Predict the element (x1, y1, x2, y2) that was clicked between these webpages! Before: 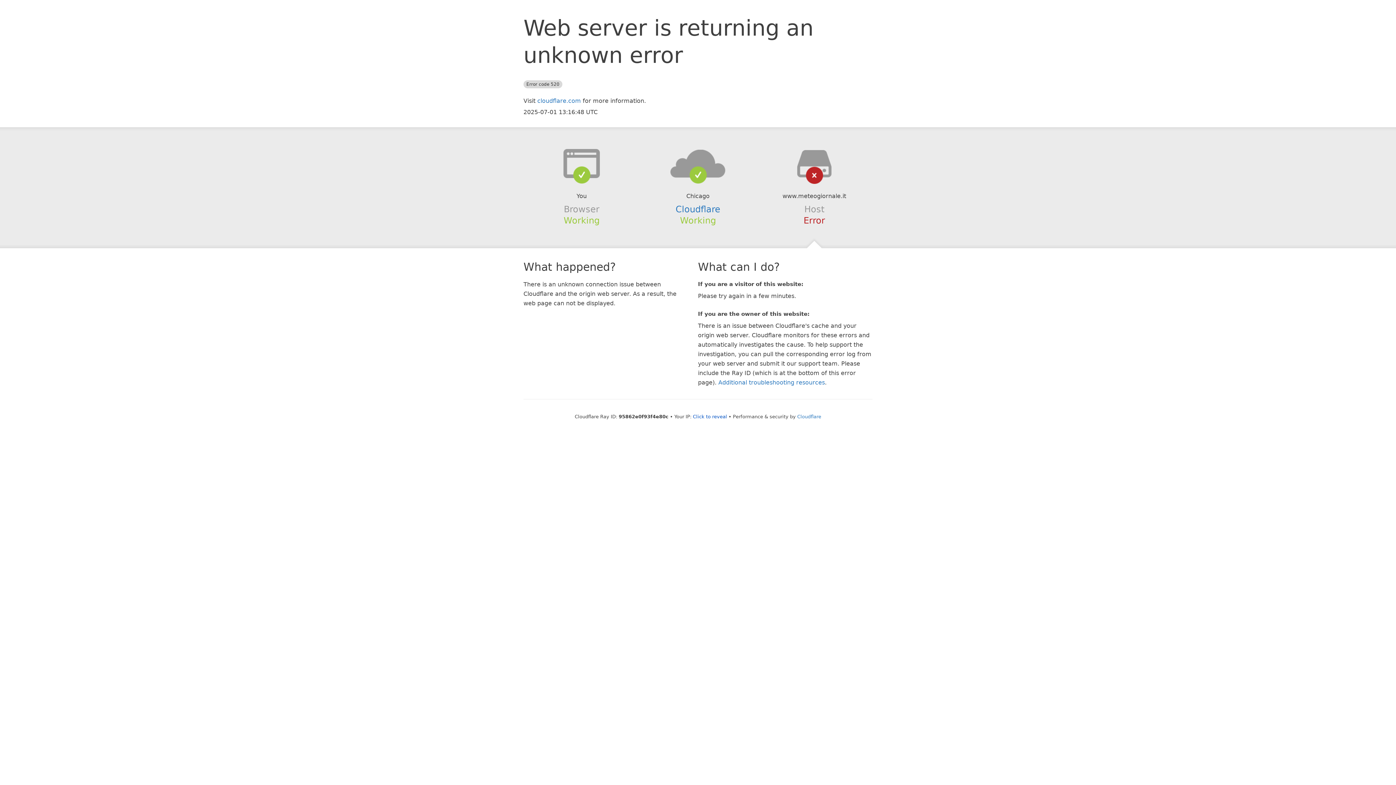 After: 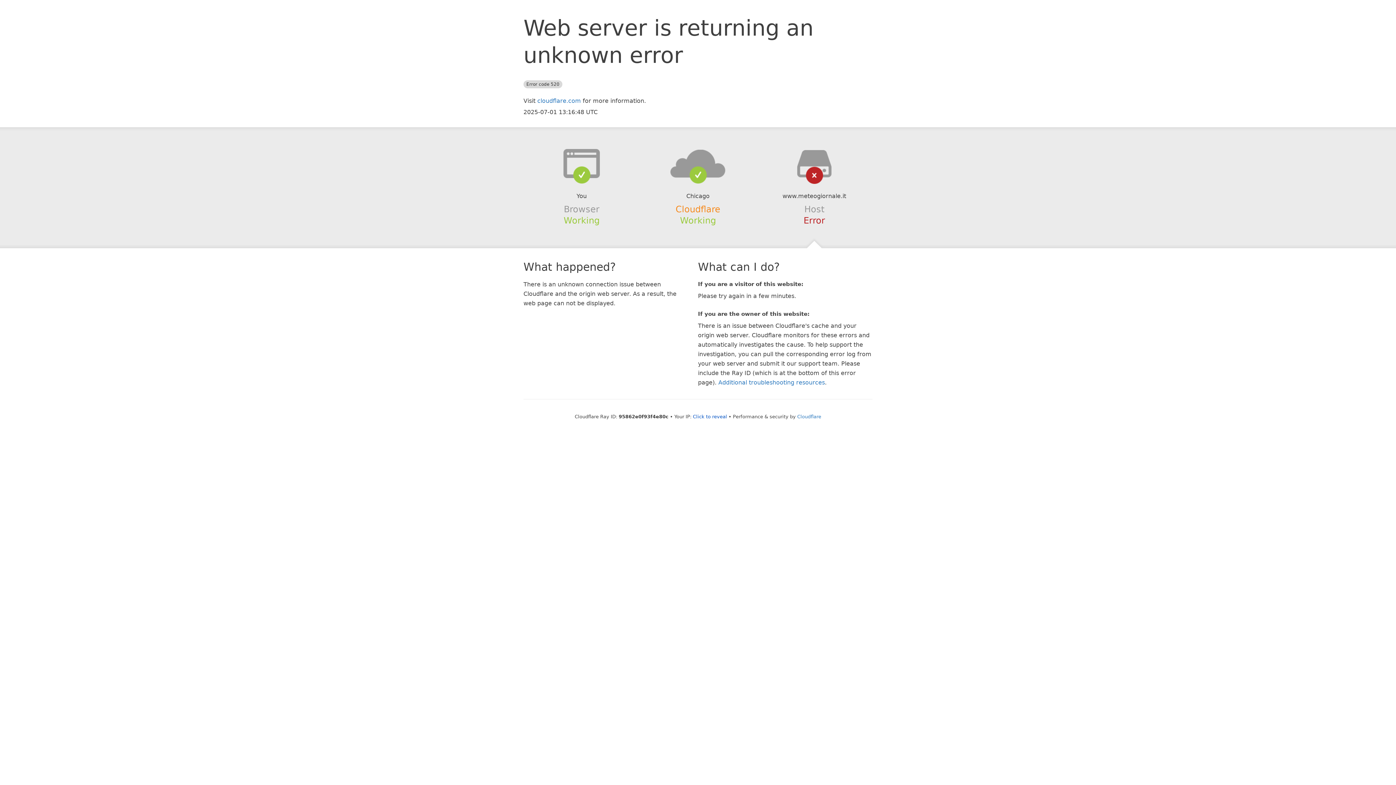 Action: bbox: (675, 204, 720, 214) label: Cloudflare